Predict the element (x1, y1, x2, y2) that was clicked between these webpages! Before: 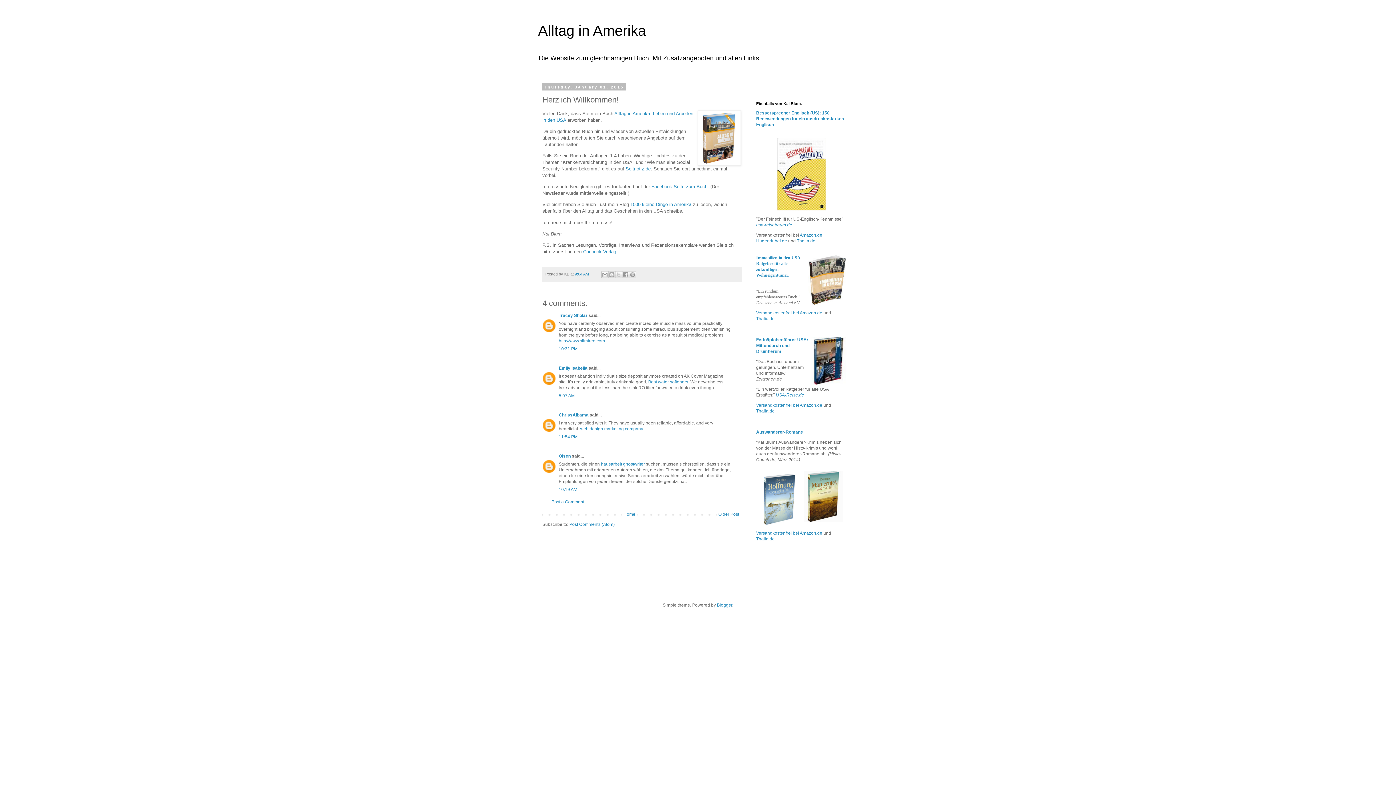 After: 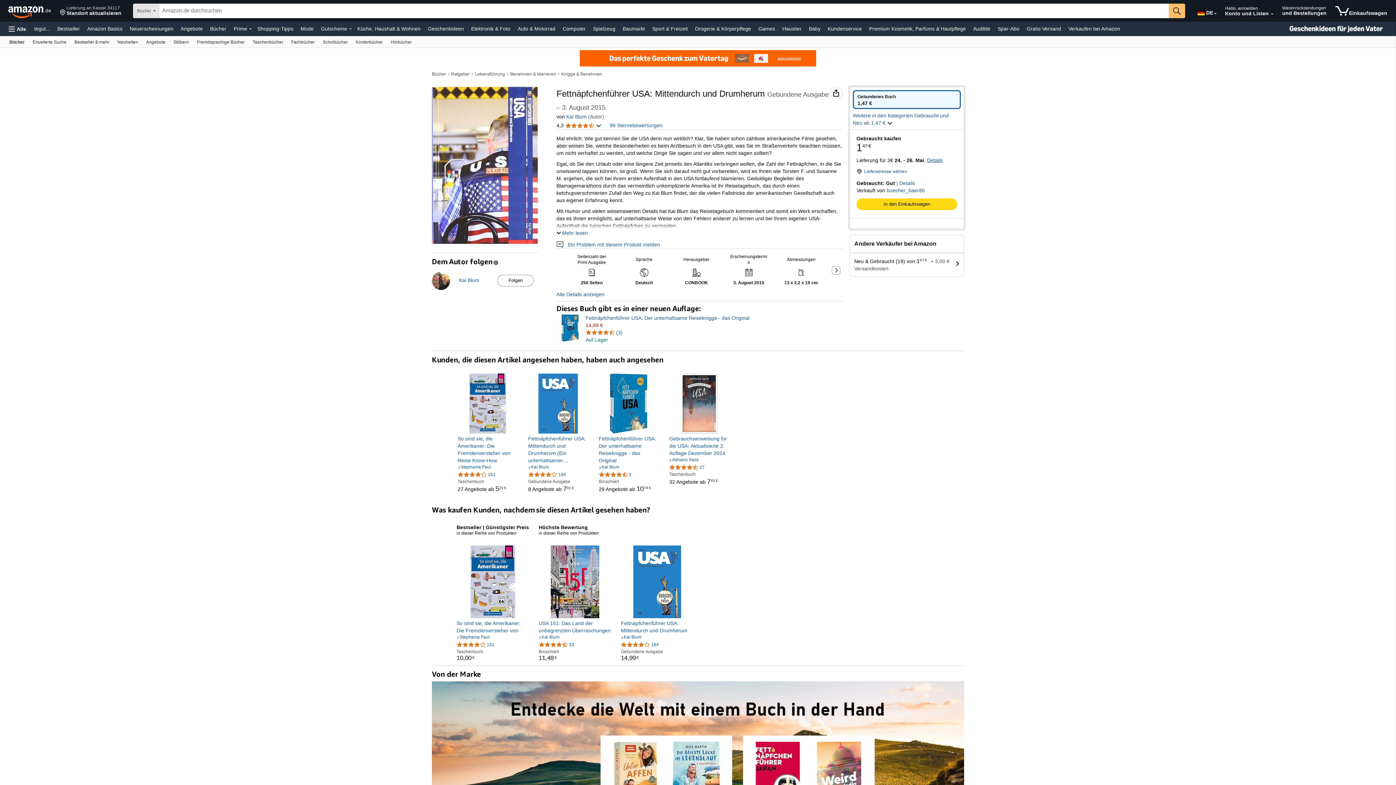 Action: bbox: (756, 402, 822, 408) label: Versandkostenfrei bei Amazon.de